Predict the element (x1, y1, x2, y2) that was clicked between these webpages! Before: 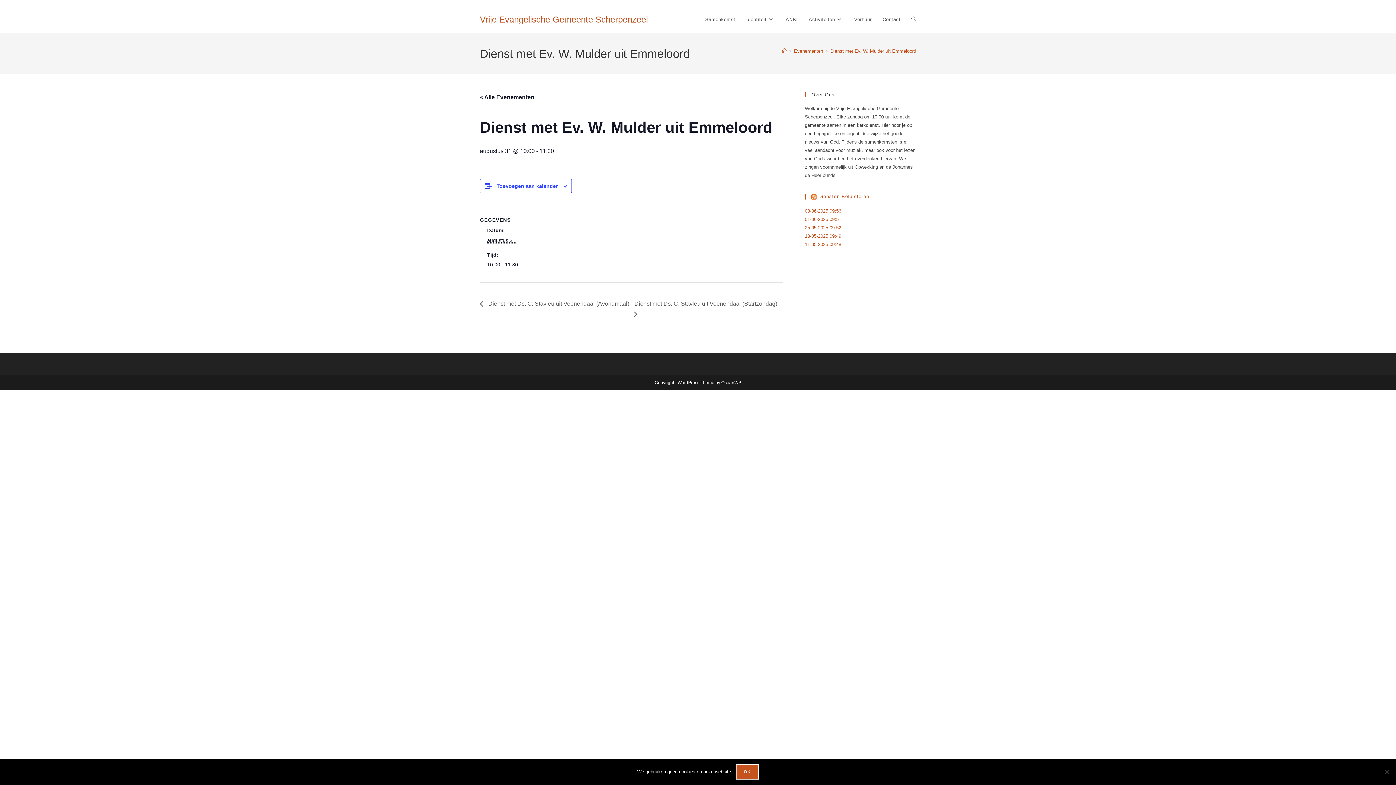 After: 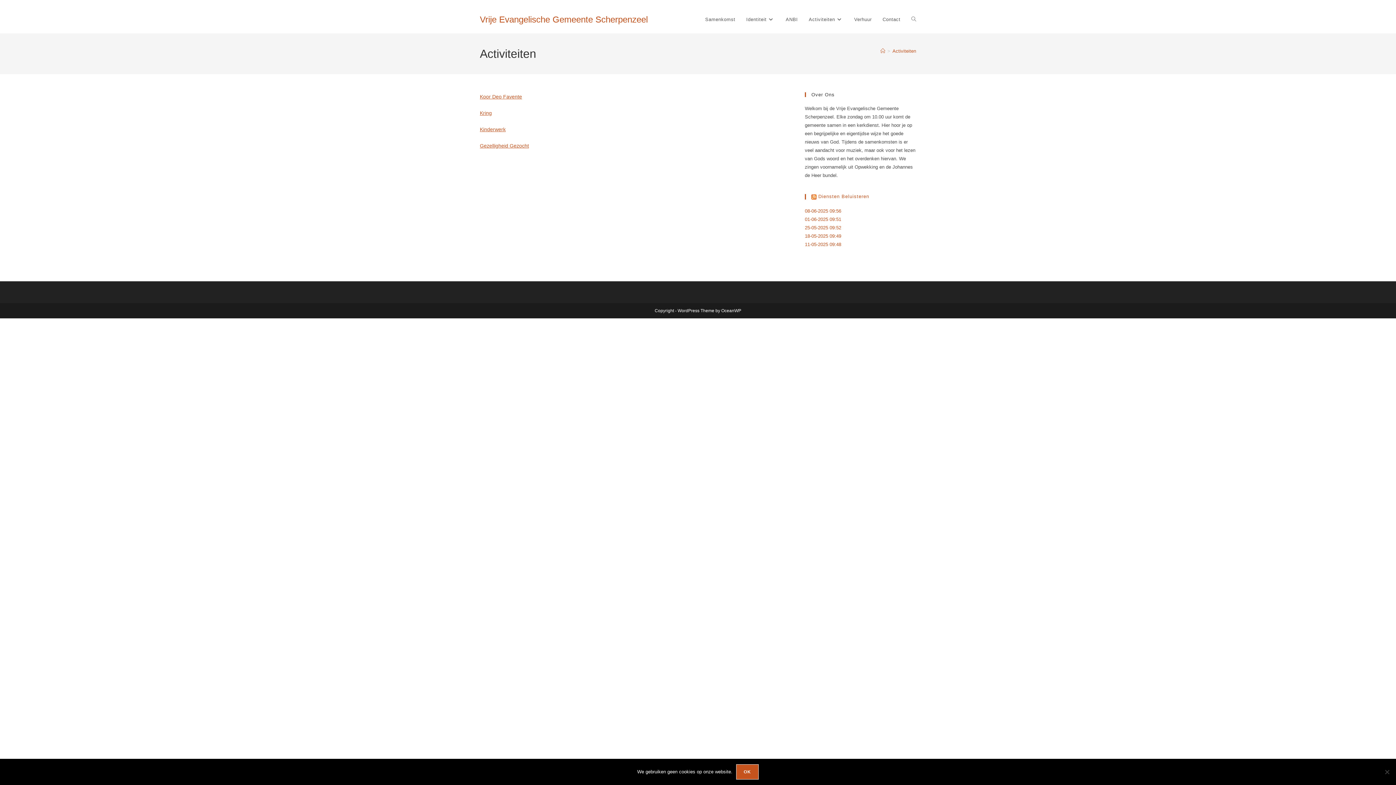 Action: bbox: (803, 6, 848, 33) label: Activiteiten